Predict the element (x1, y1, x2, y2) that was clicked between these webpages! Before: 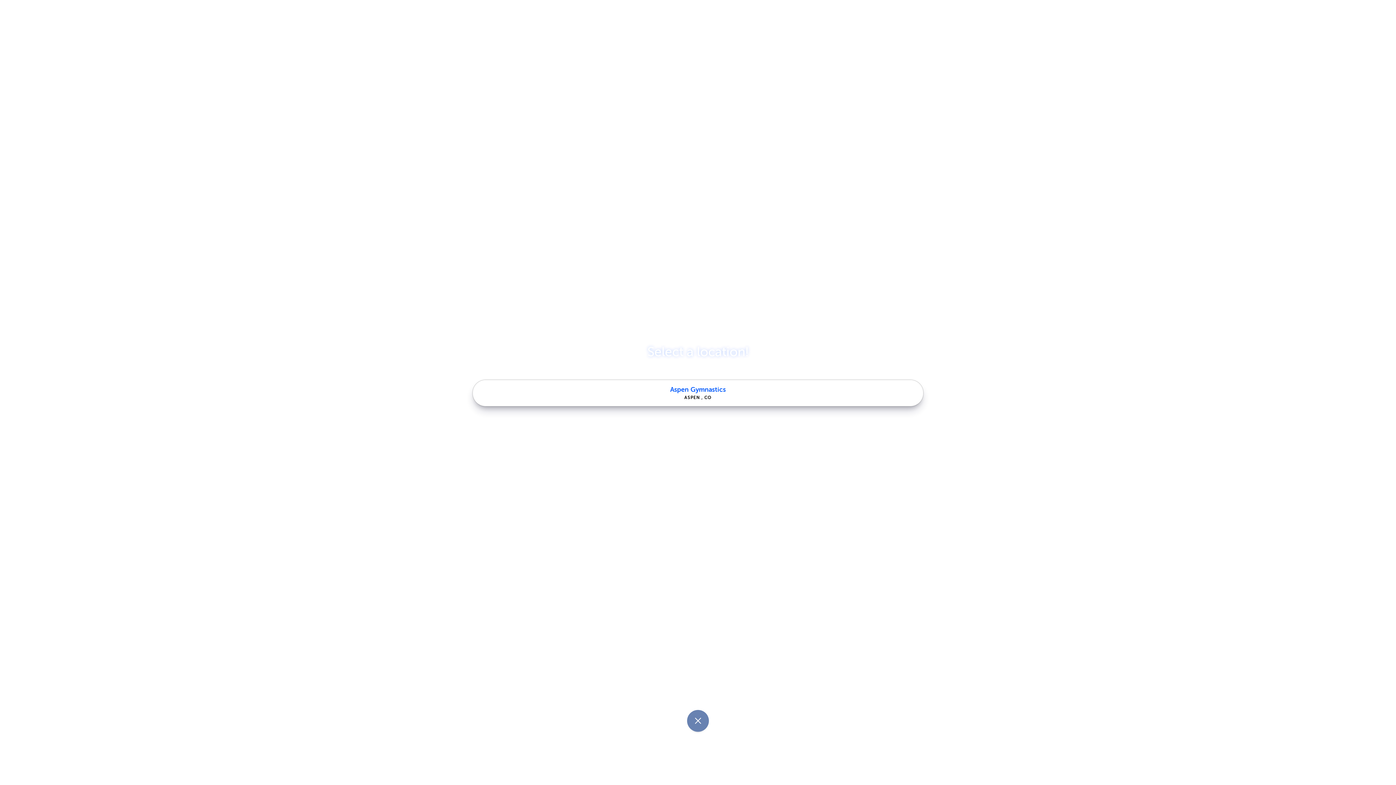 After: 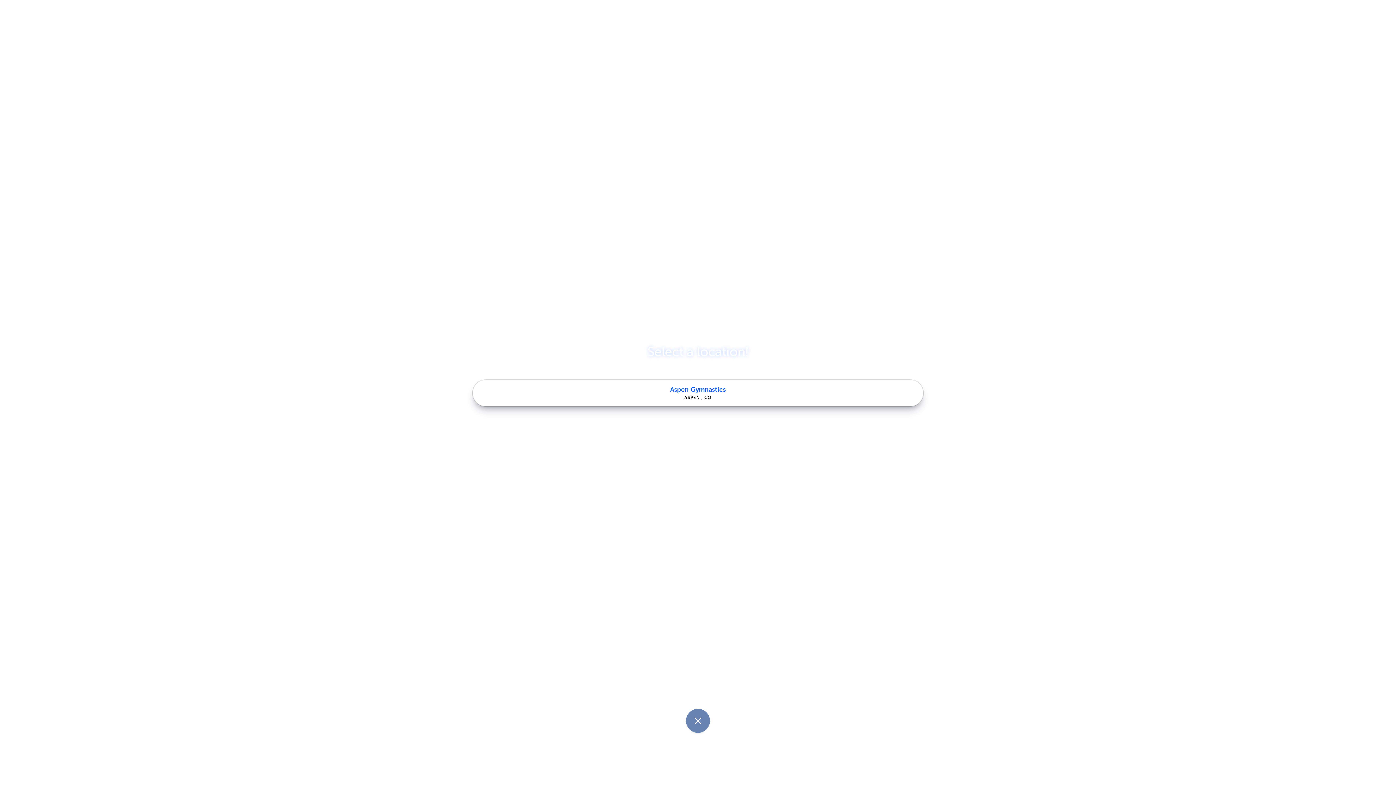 Action: bbox: (687, 710, 709, 732)